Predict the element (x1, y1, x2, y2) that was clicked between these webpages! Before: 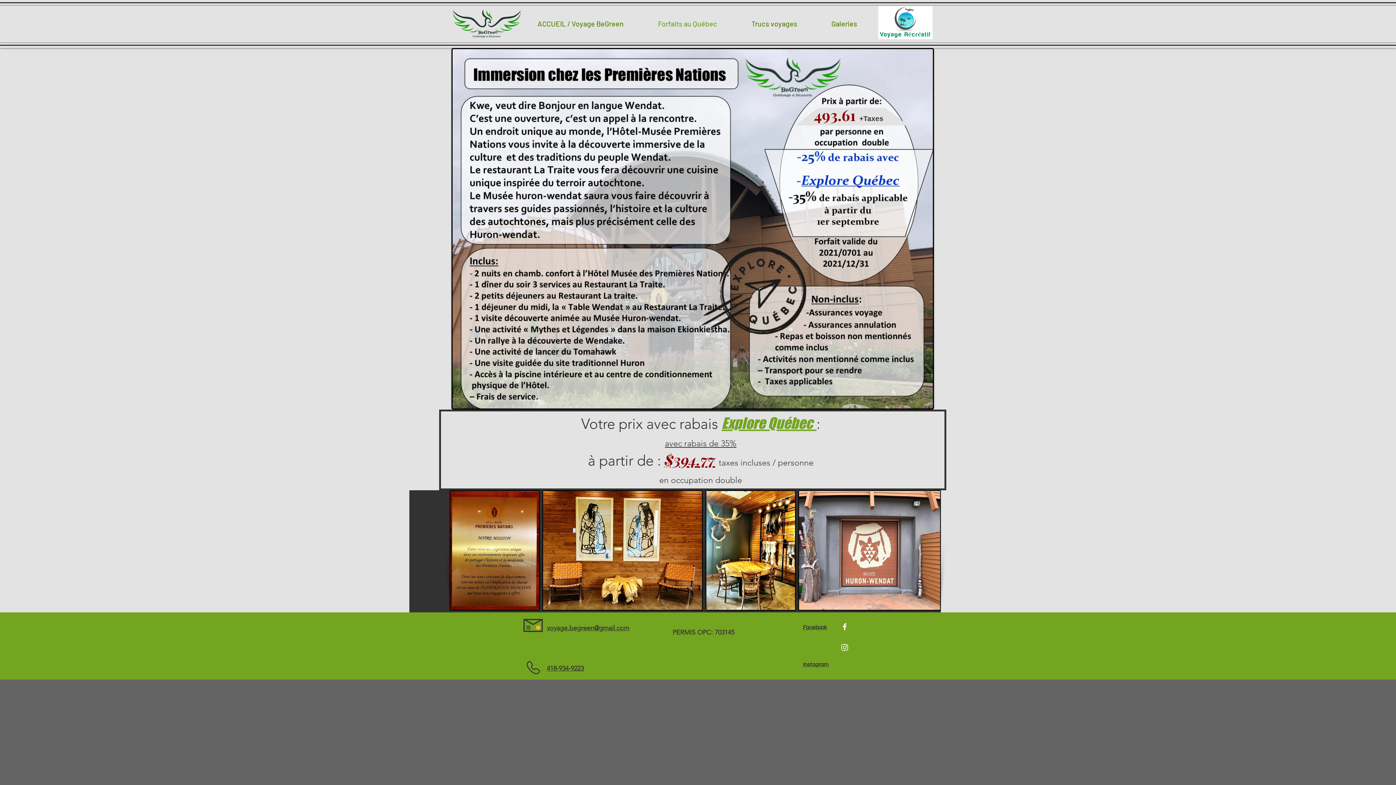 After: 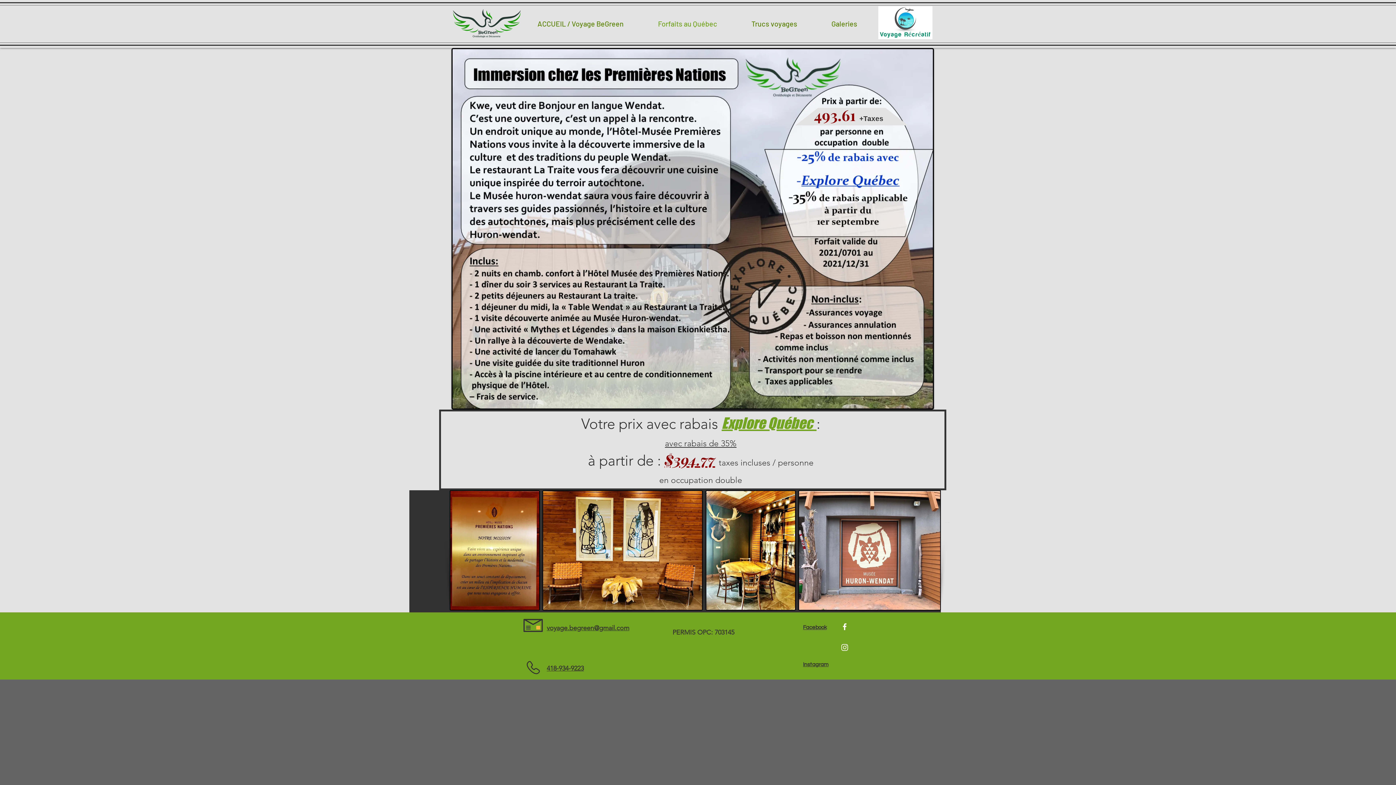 Action: bbox: (546, 624, 629, 632) label: voyage.begreen@gmail.com